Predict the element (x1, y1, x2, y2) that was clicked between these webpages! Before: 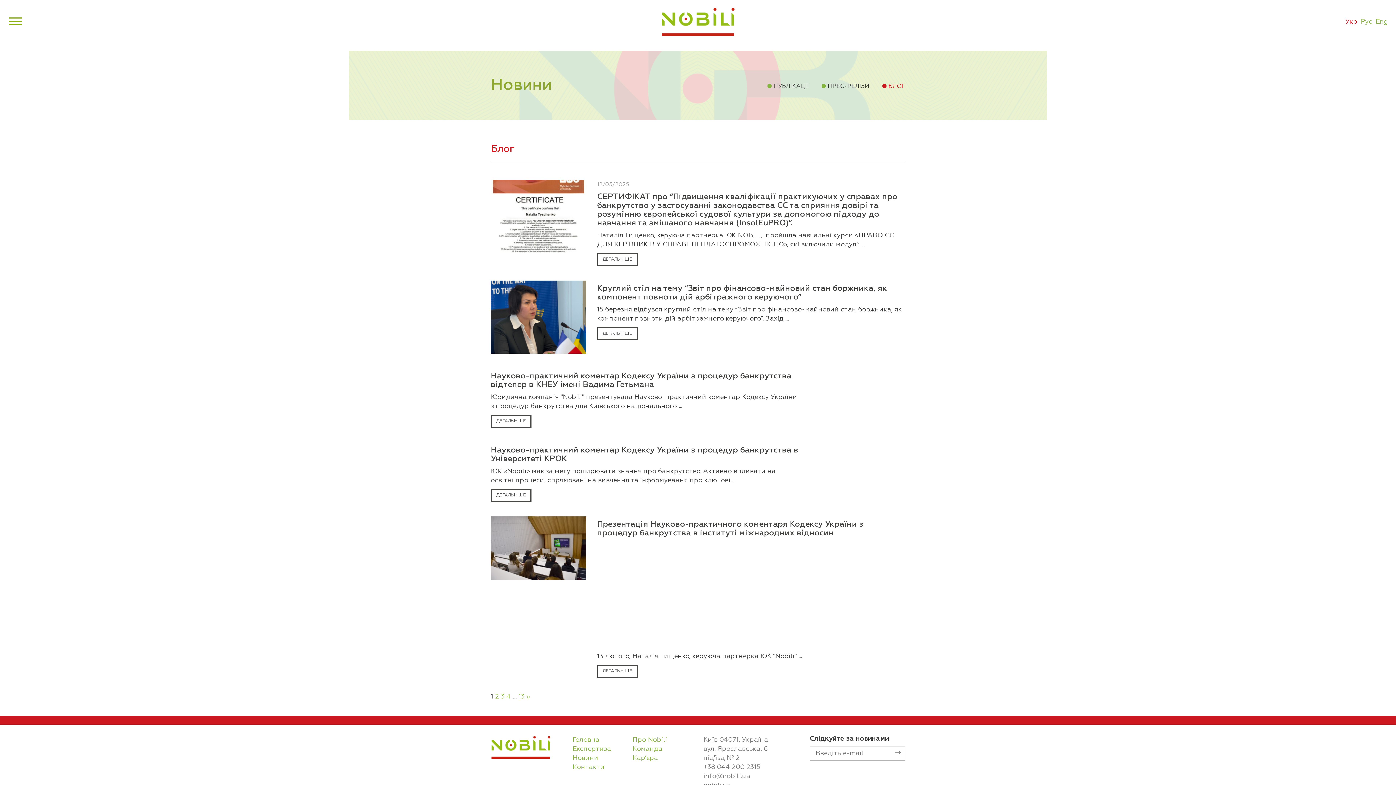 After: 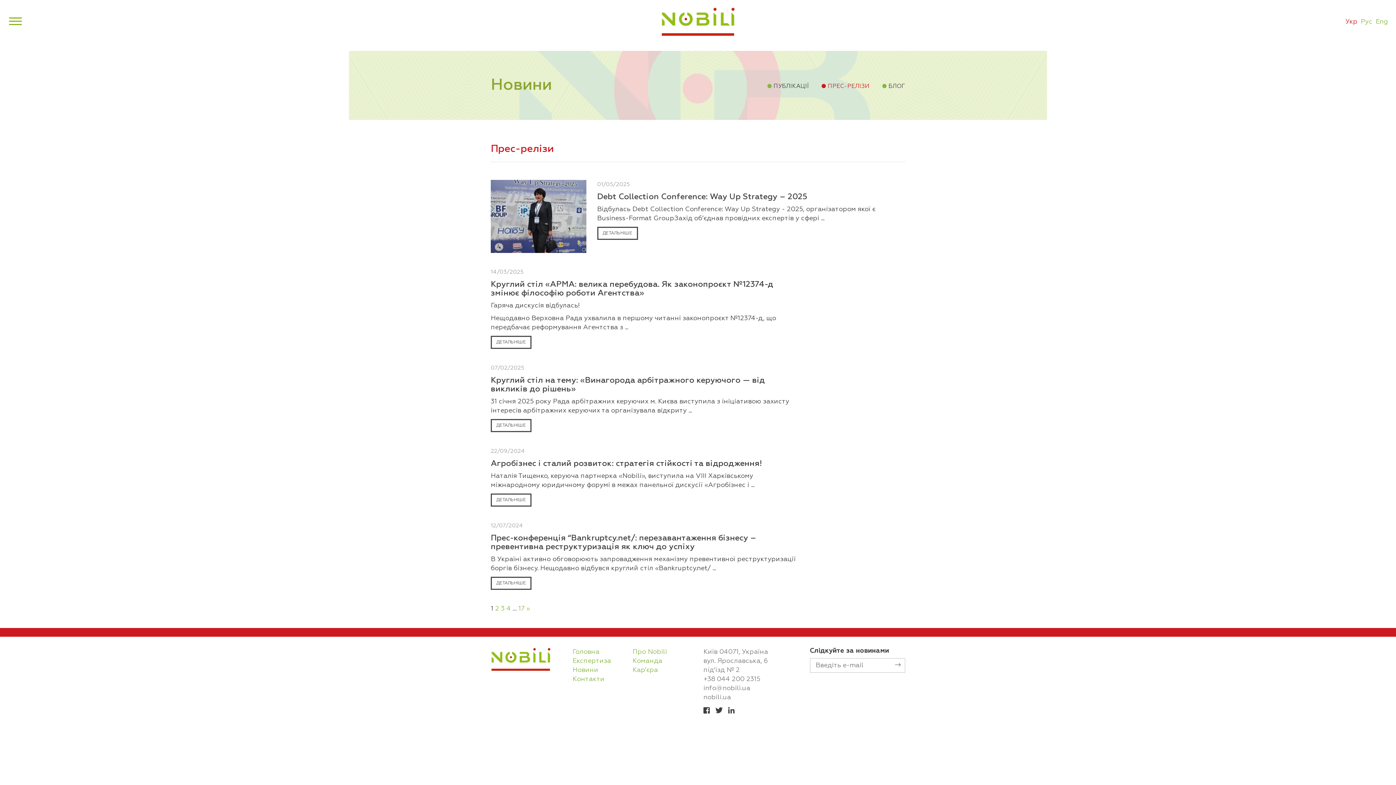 Action: bbox: (828, 82, 869, 90) label: ПРЕС-РЕЛІЗИ